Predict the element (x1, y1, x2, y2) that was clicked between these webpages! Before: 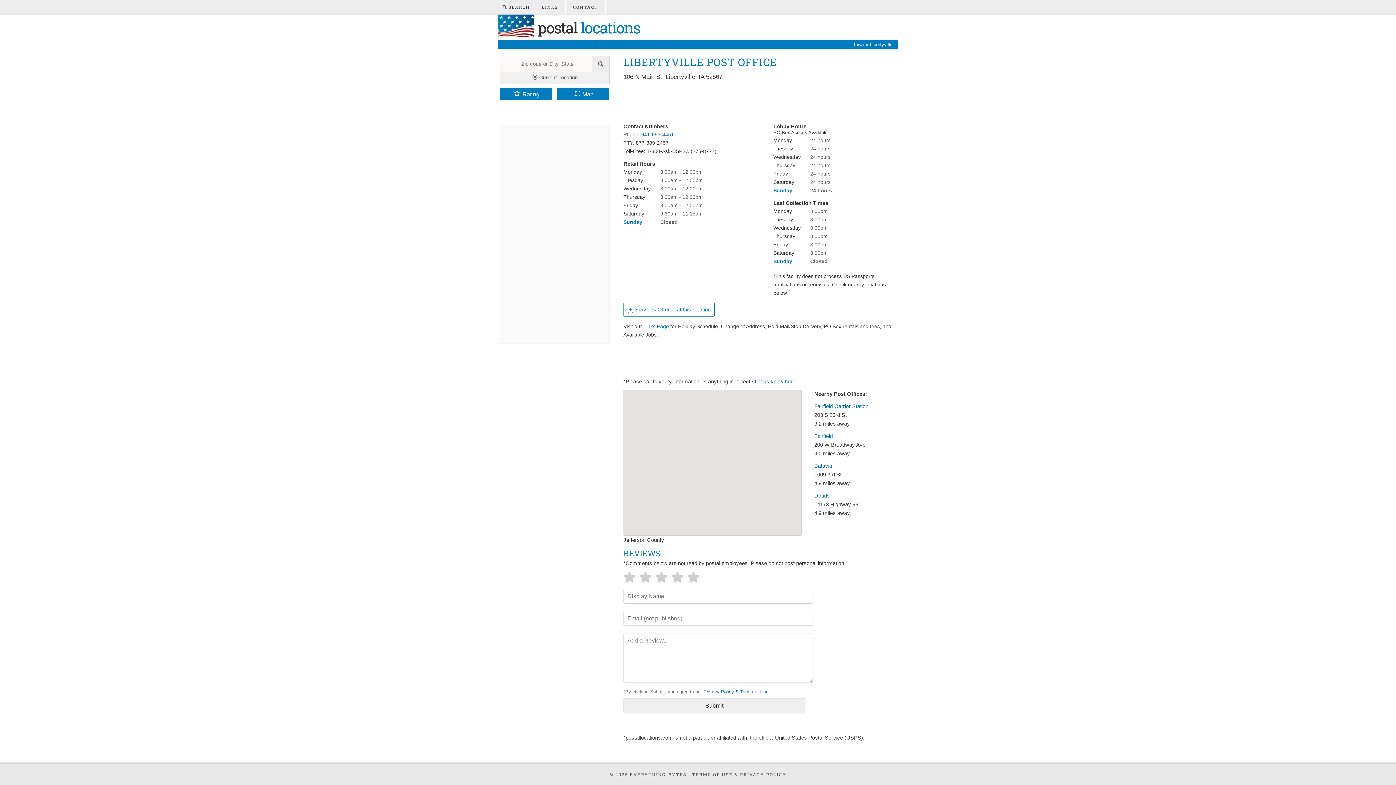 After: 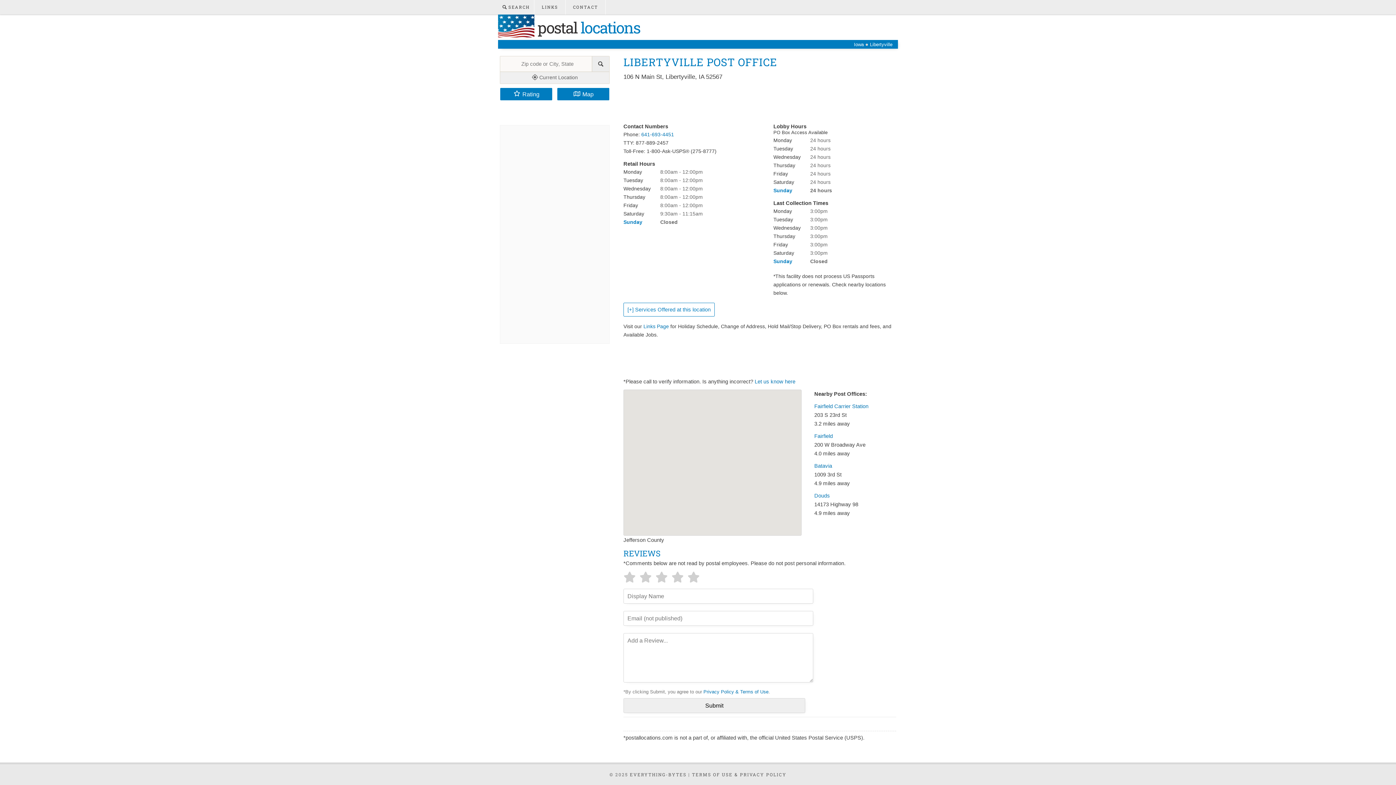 Action: label:  Current Location bbox: (500, 71, 609, 83)